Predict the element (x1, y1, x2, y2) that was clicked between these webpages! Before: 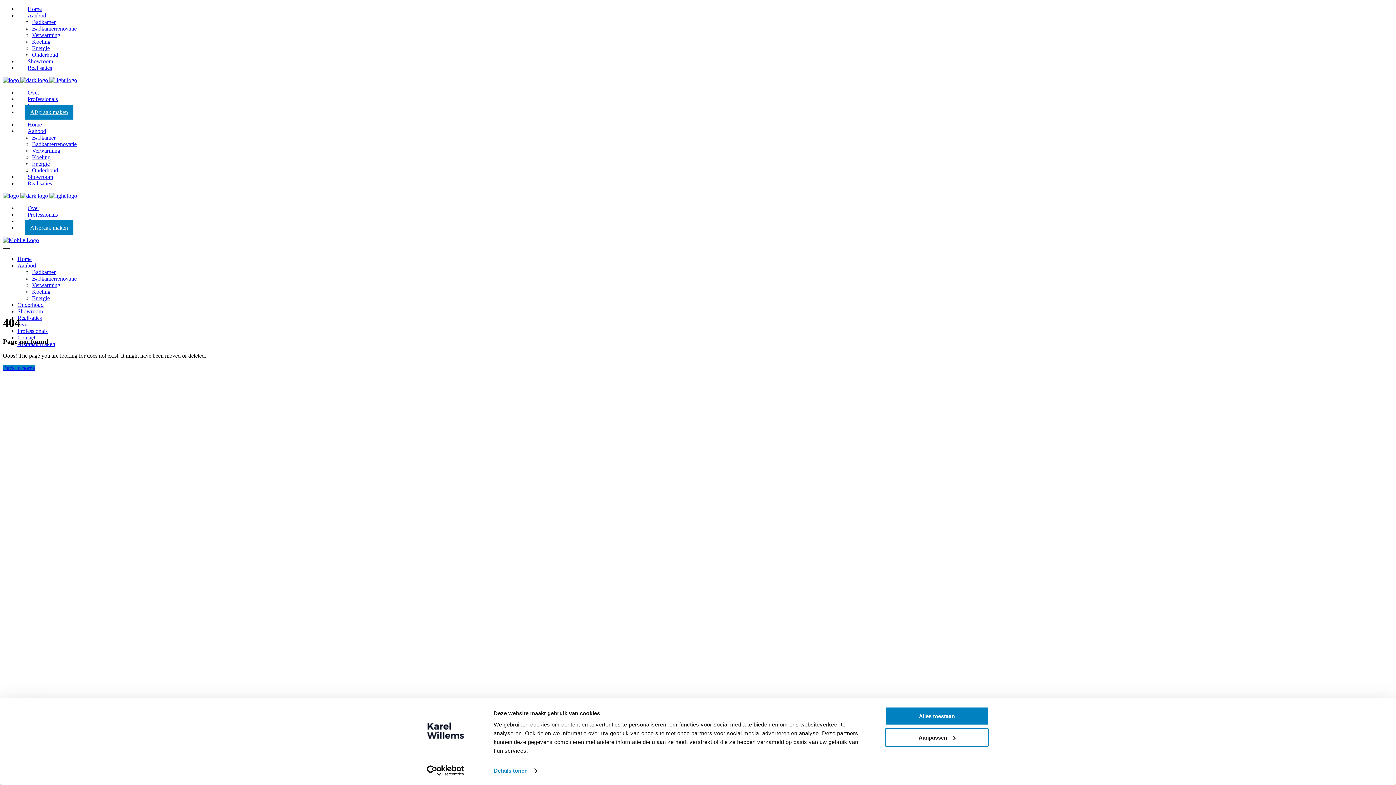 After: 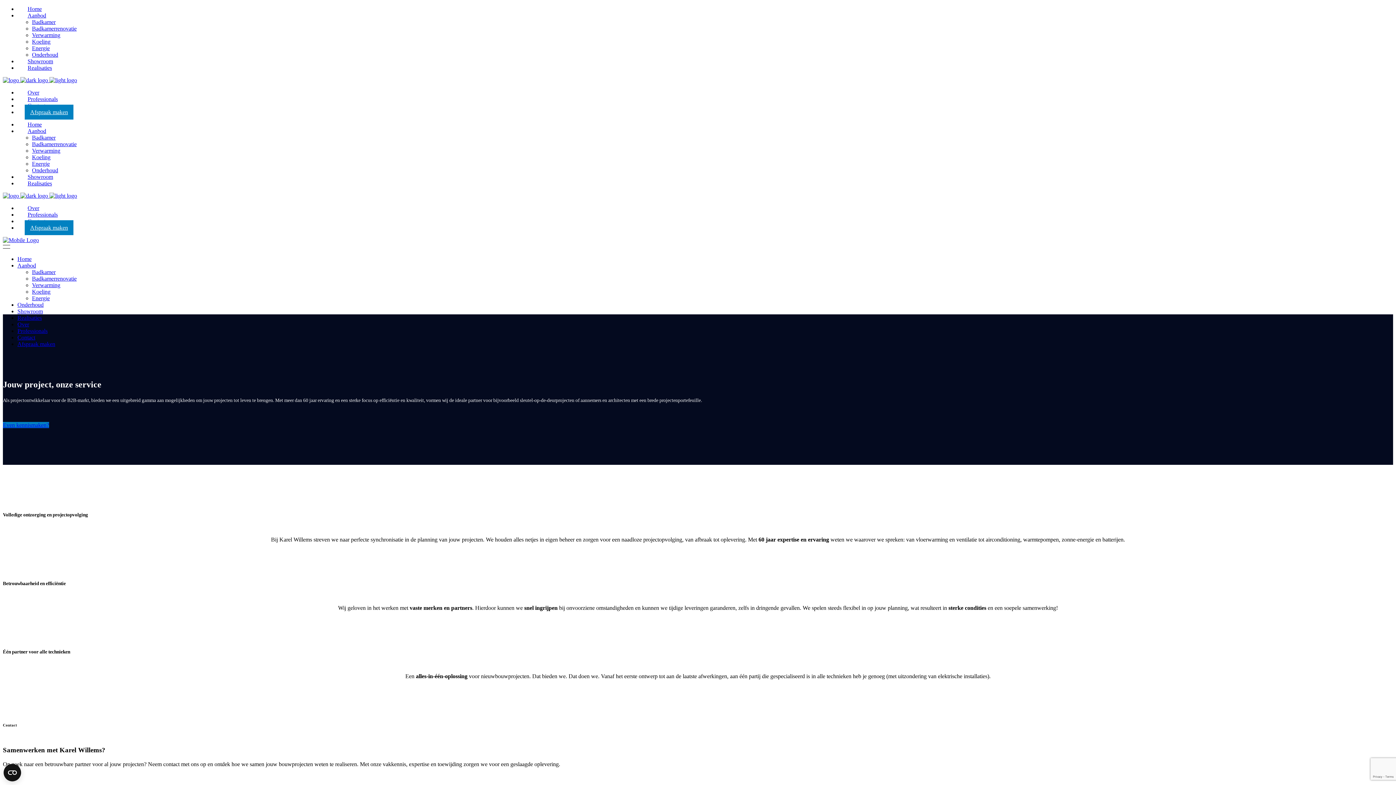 Action: bbox: (17, 328, 47, 334) label: Professionals